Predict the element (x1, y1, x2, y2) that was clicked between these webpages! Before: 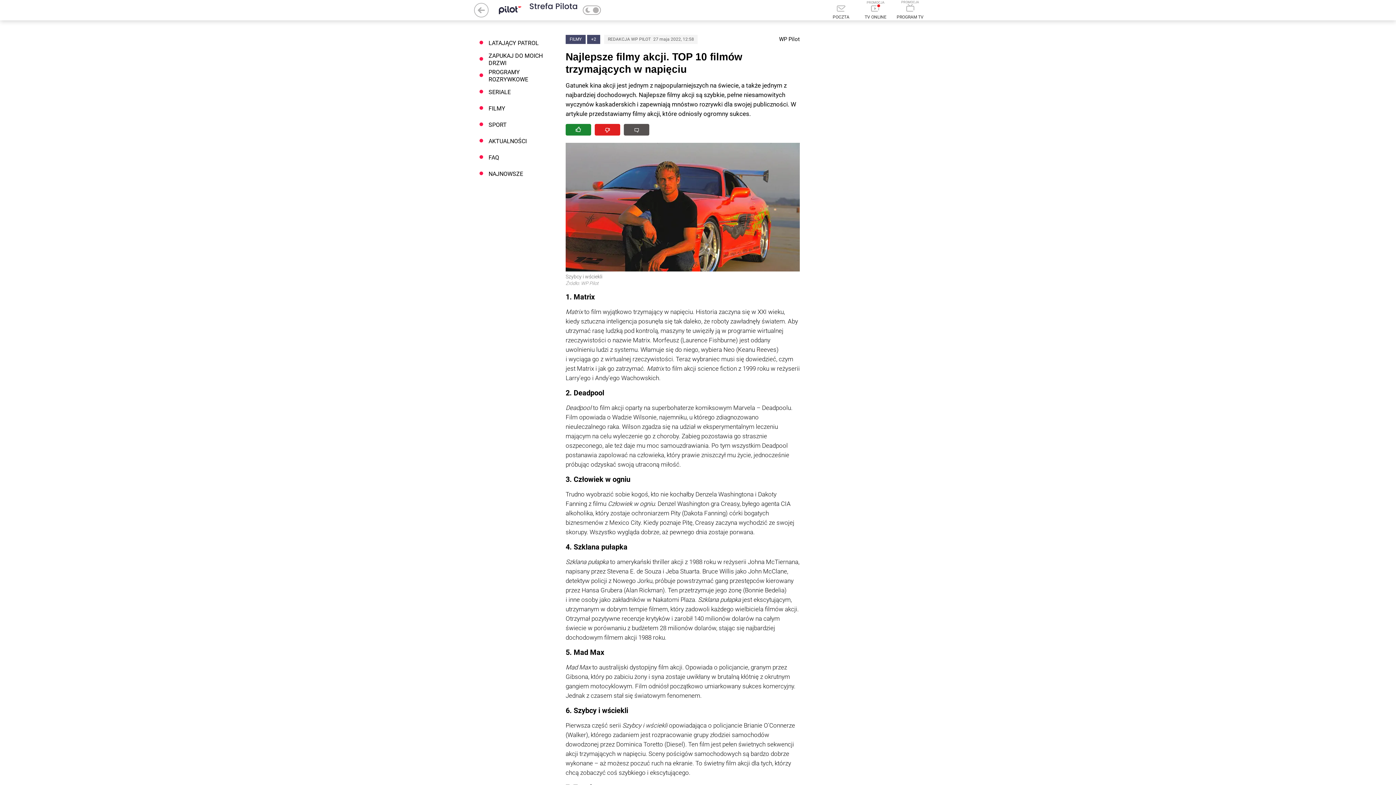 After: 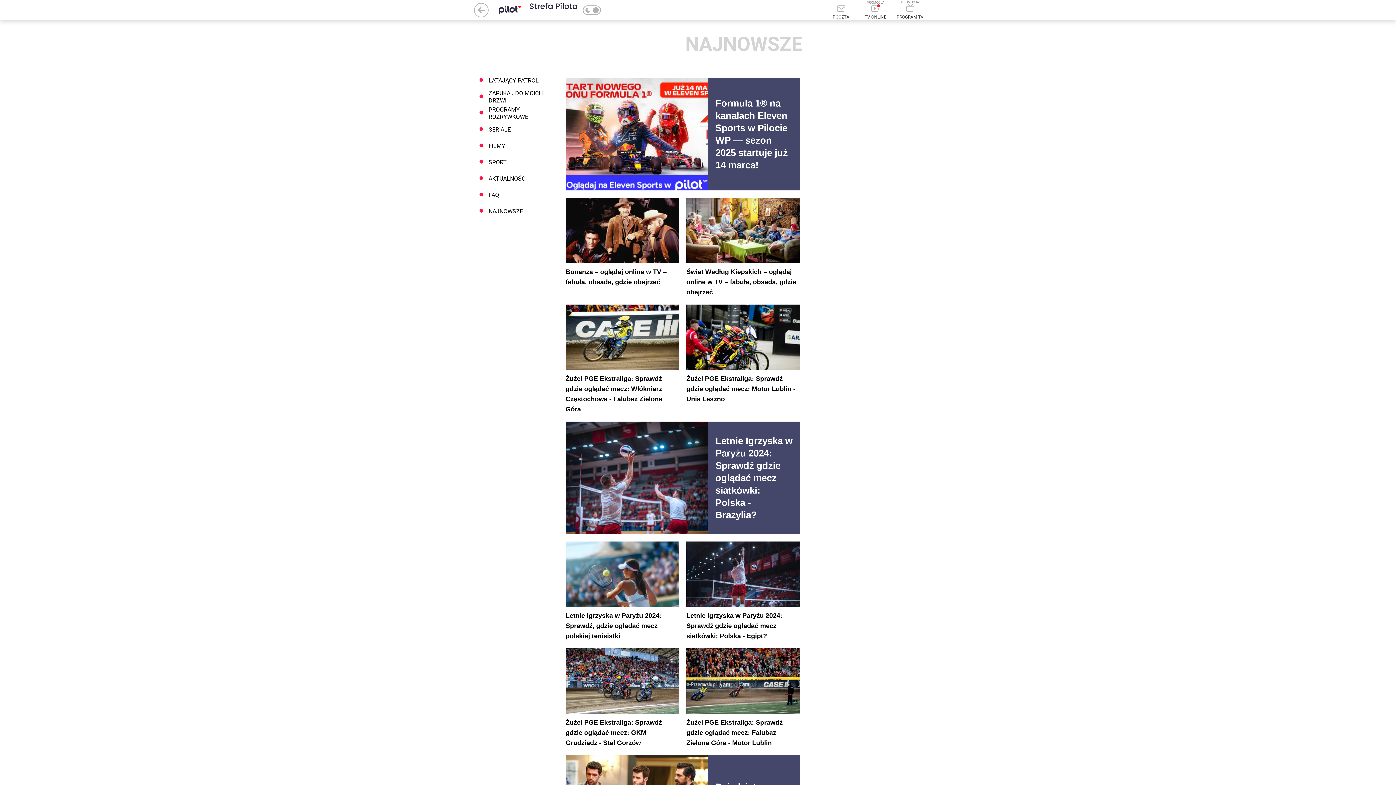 Action: label: NAJNOWSZE bbox: (474, 165, 550, 182)